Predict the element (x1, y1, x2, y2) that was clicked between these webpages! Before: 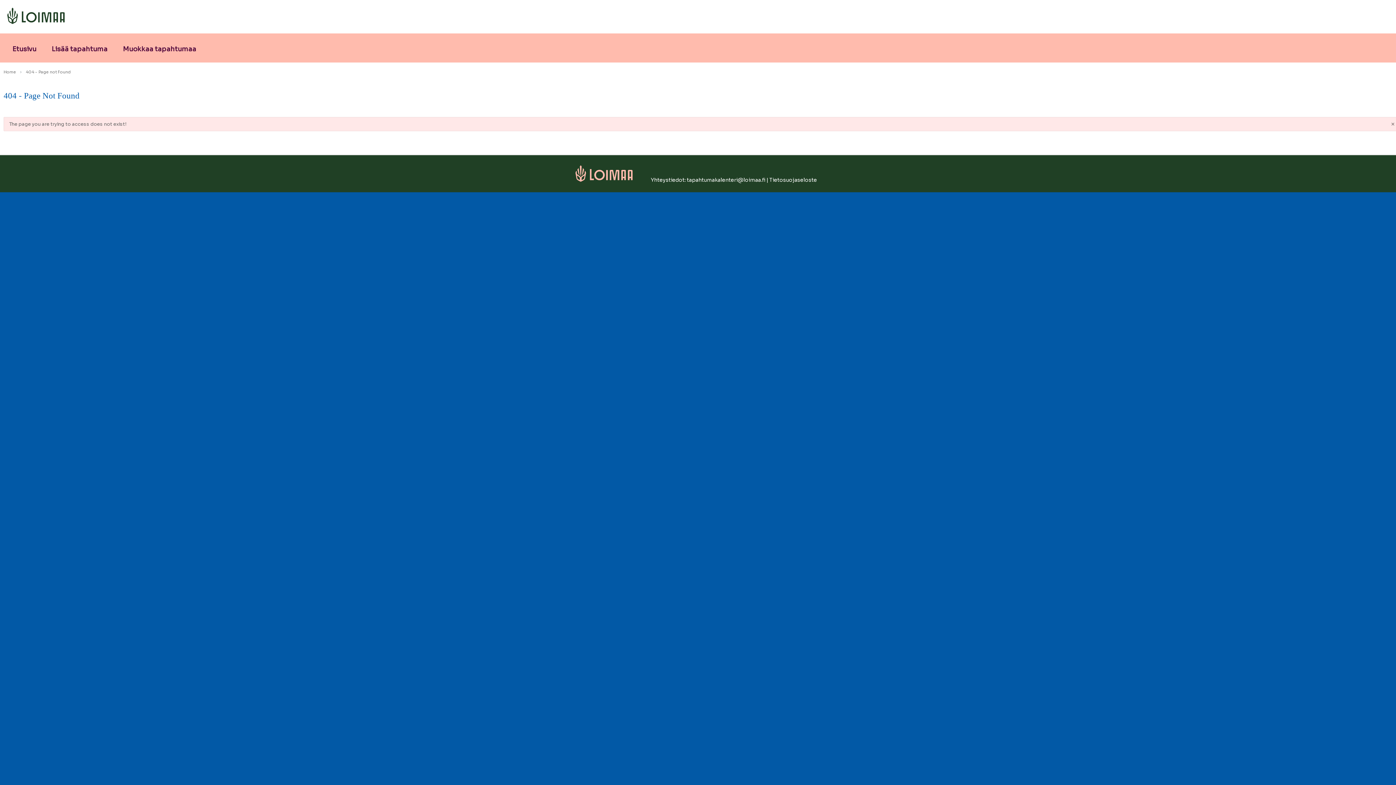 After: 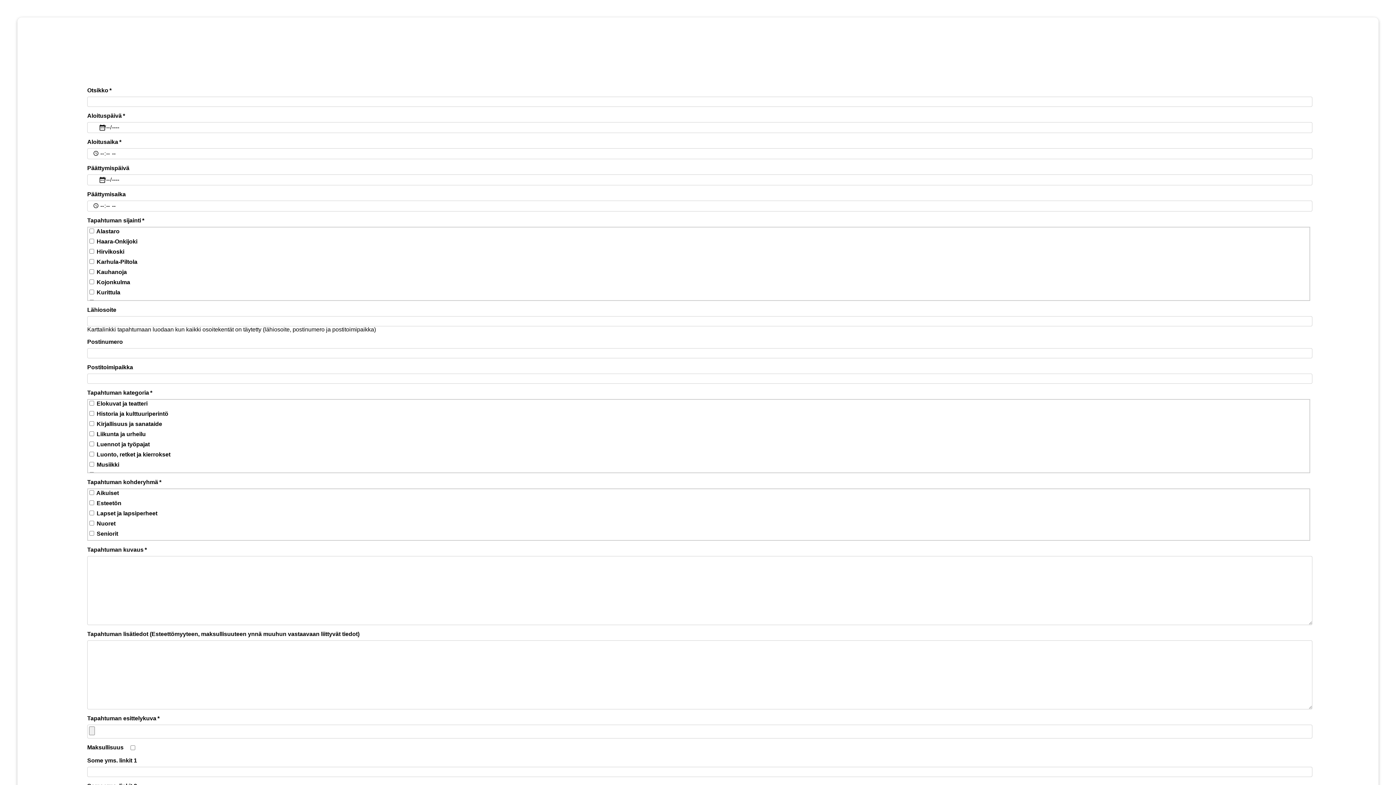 Action: label: Lisää tapahtuma bbox: (46, 40, 113, 58)